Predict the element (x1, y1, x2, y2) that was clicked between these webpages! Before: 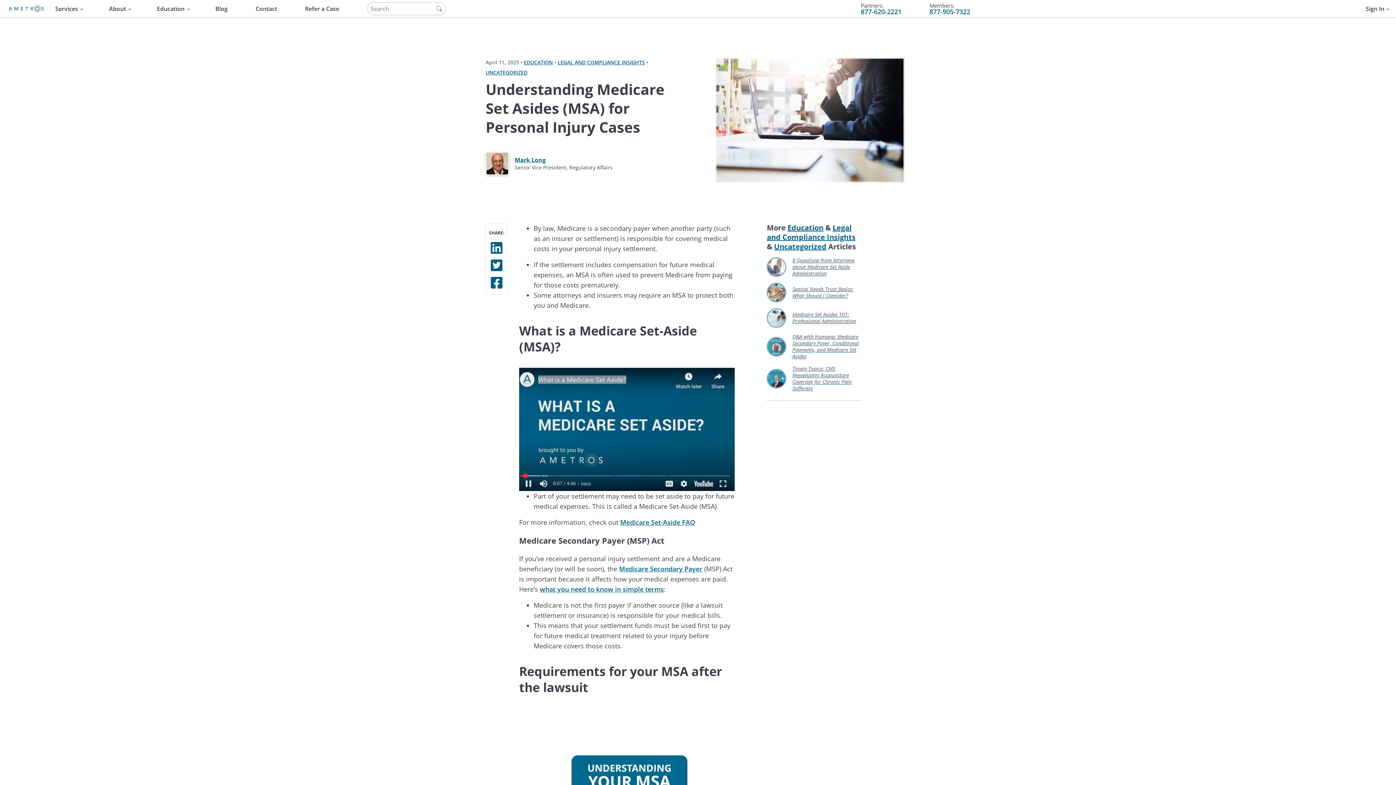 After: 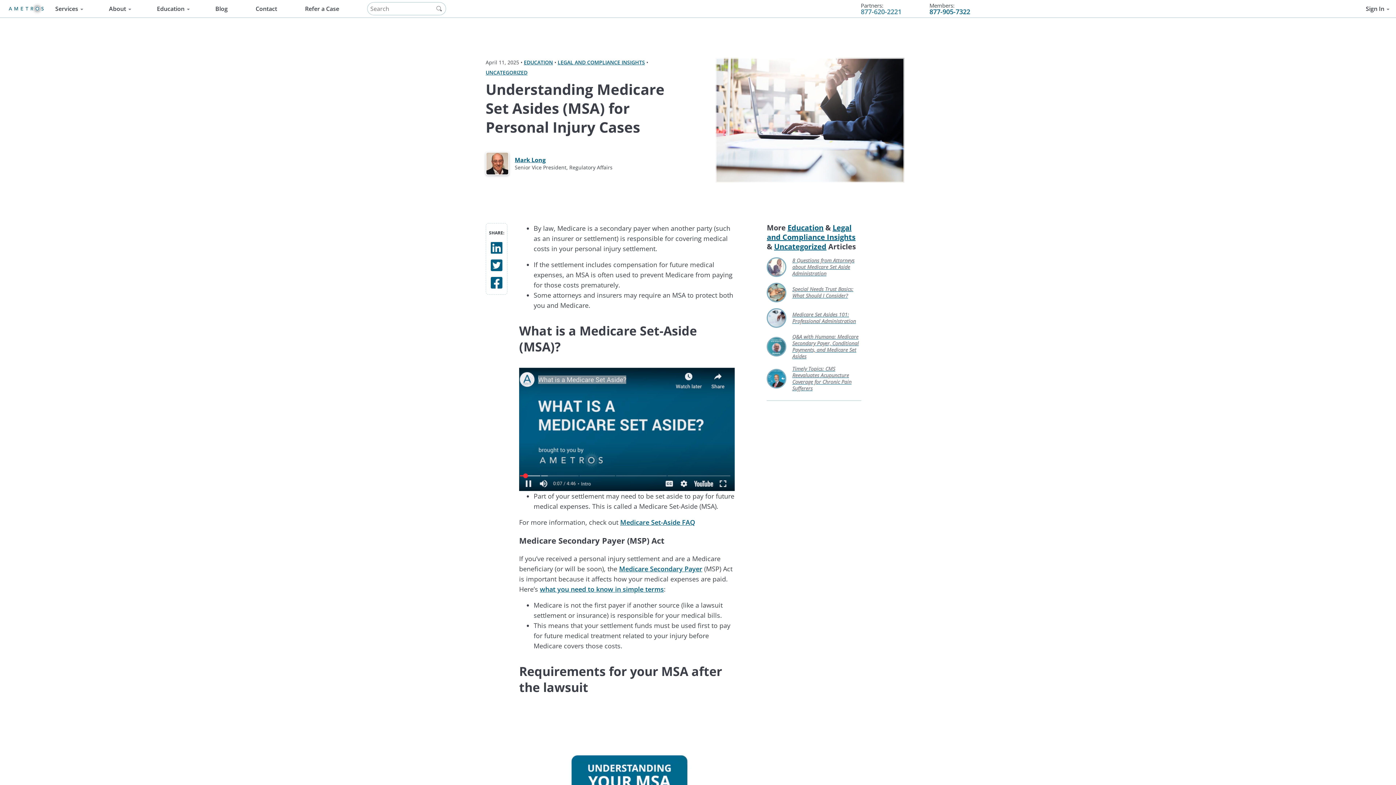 Action: bbox: (861, 8, 901, 14) label: 877-620-2221